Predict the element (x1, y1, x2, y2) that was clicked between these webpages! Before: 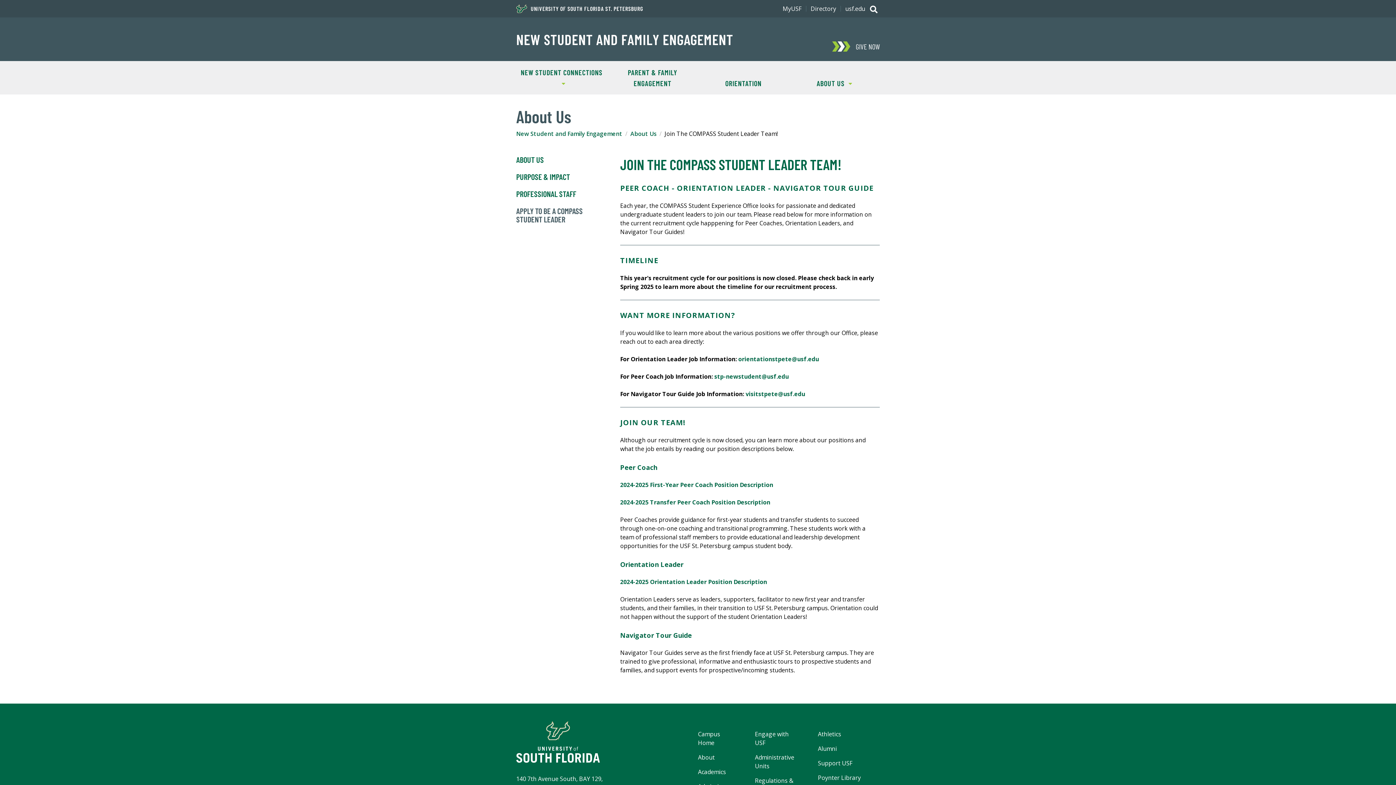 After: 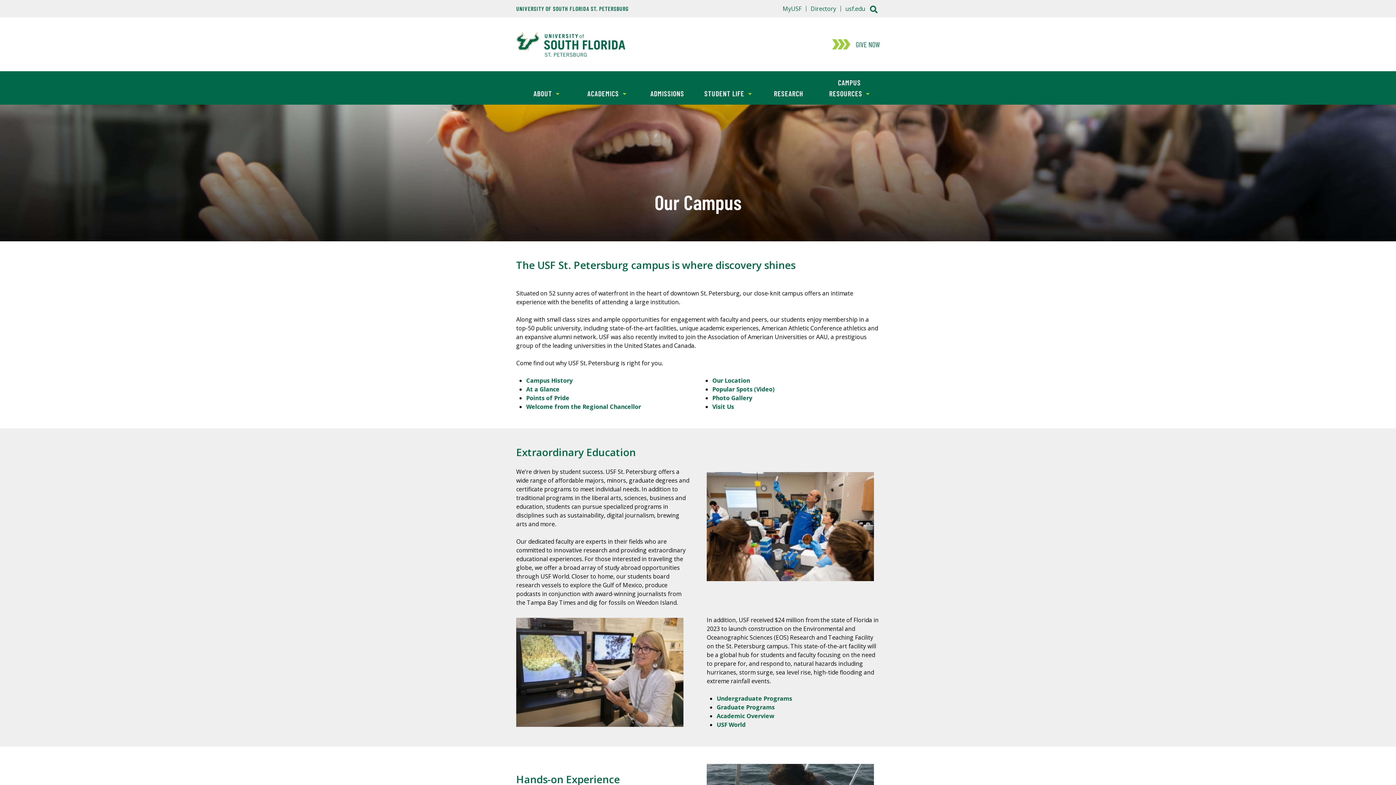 Action: label: About bbox: (698, 753, 714, 762)